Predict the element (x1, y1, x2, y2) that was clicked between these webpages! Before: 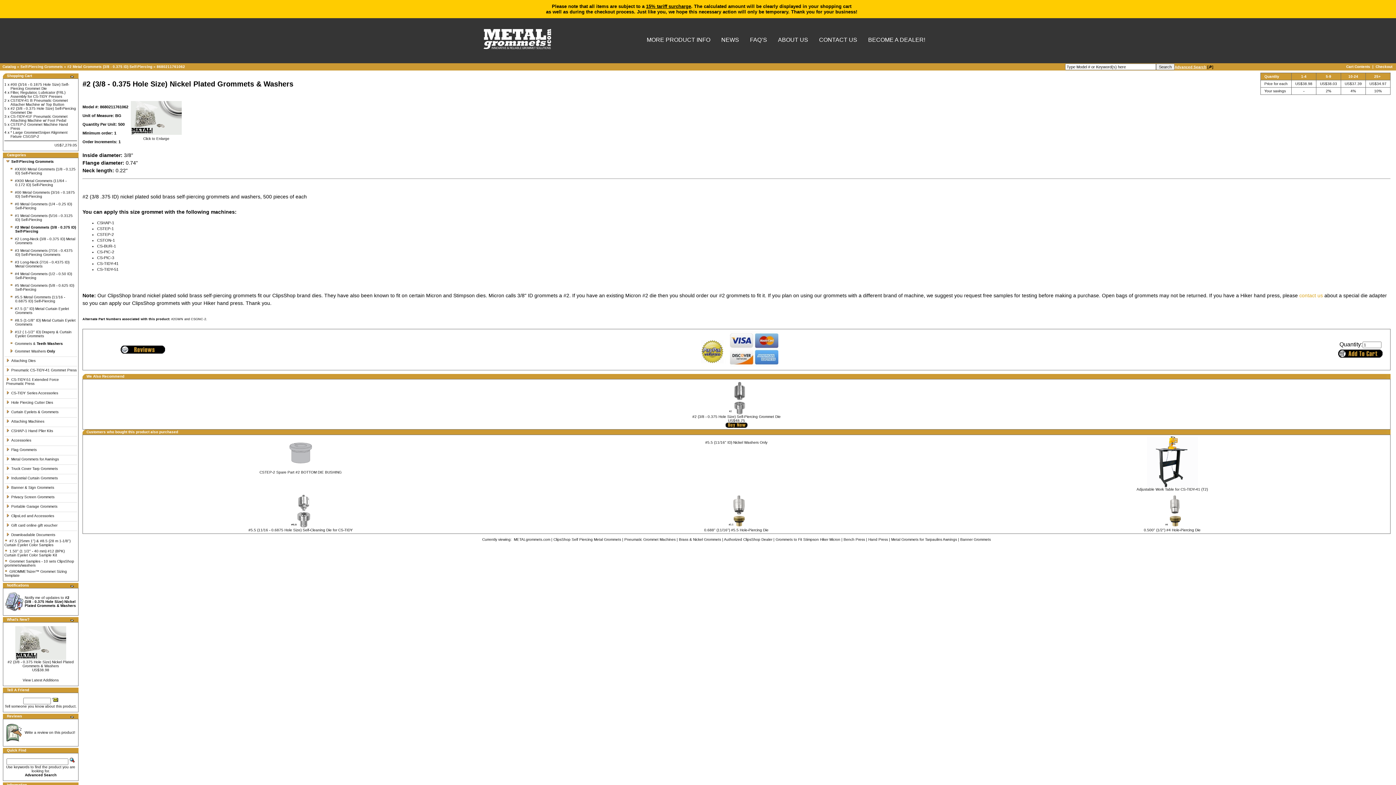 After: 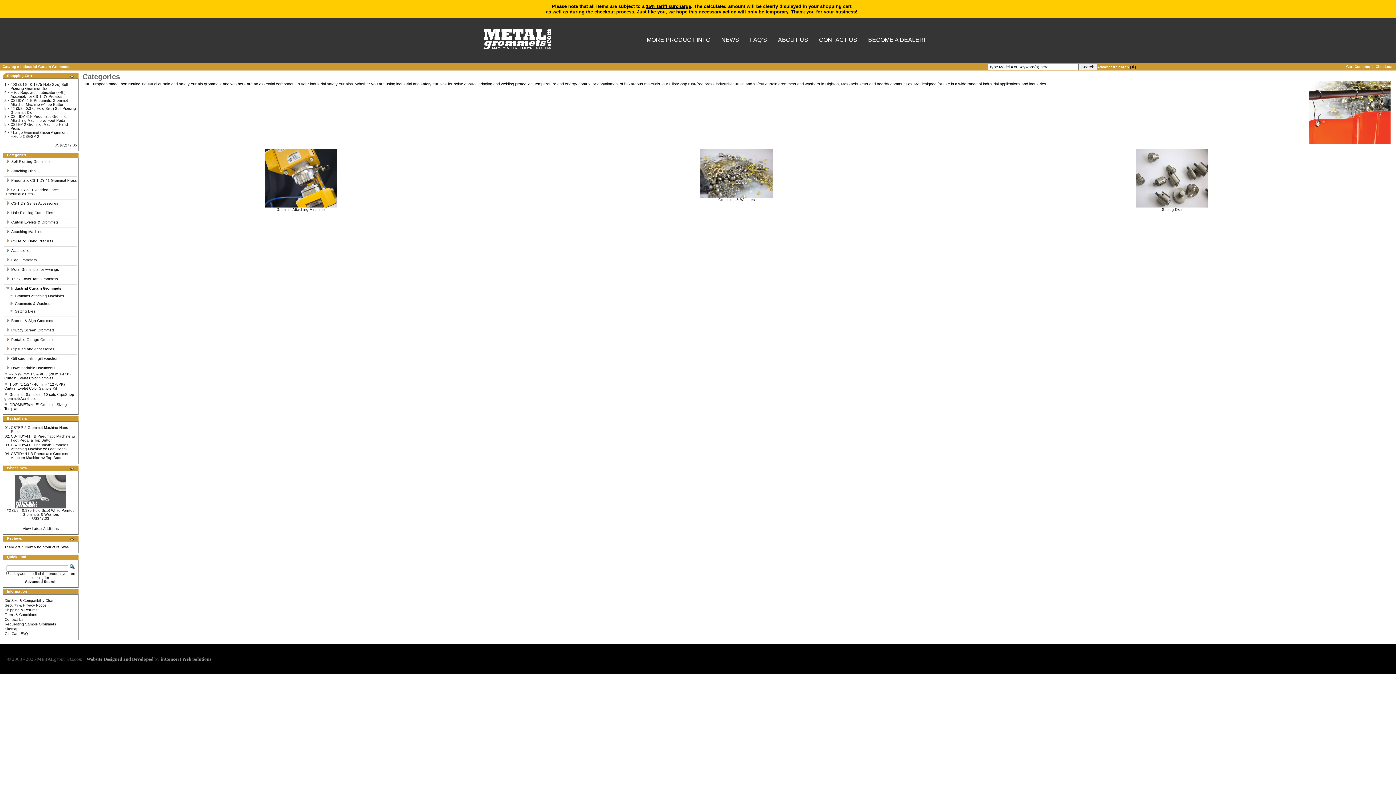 Action: label: Industrial Curtain Grommets bbox: (4, 475, 77, 482)